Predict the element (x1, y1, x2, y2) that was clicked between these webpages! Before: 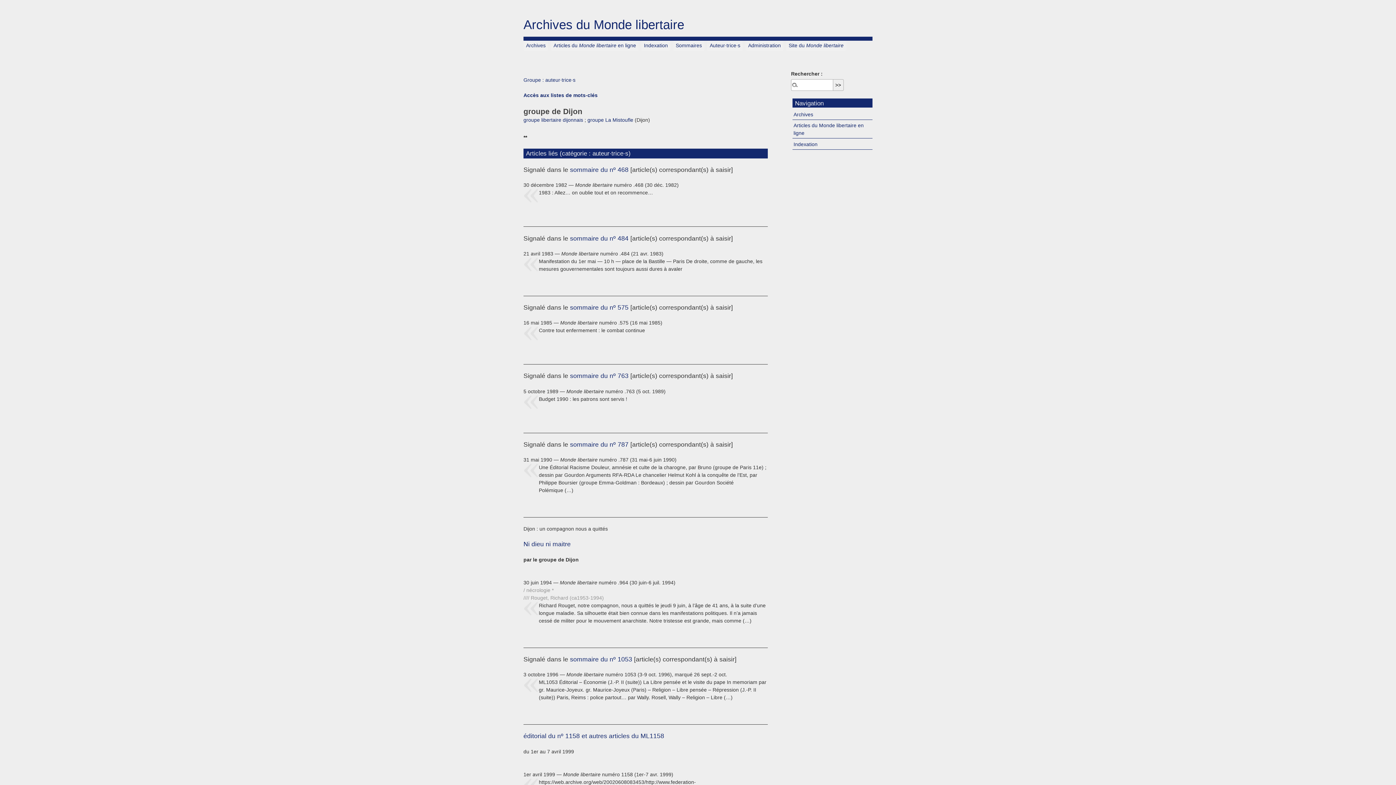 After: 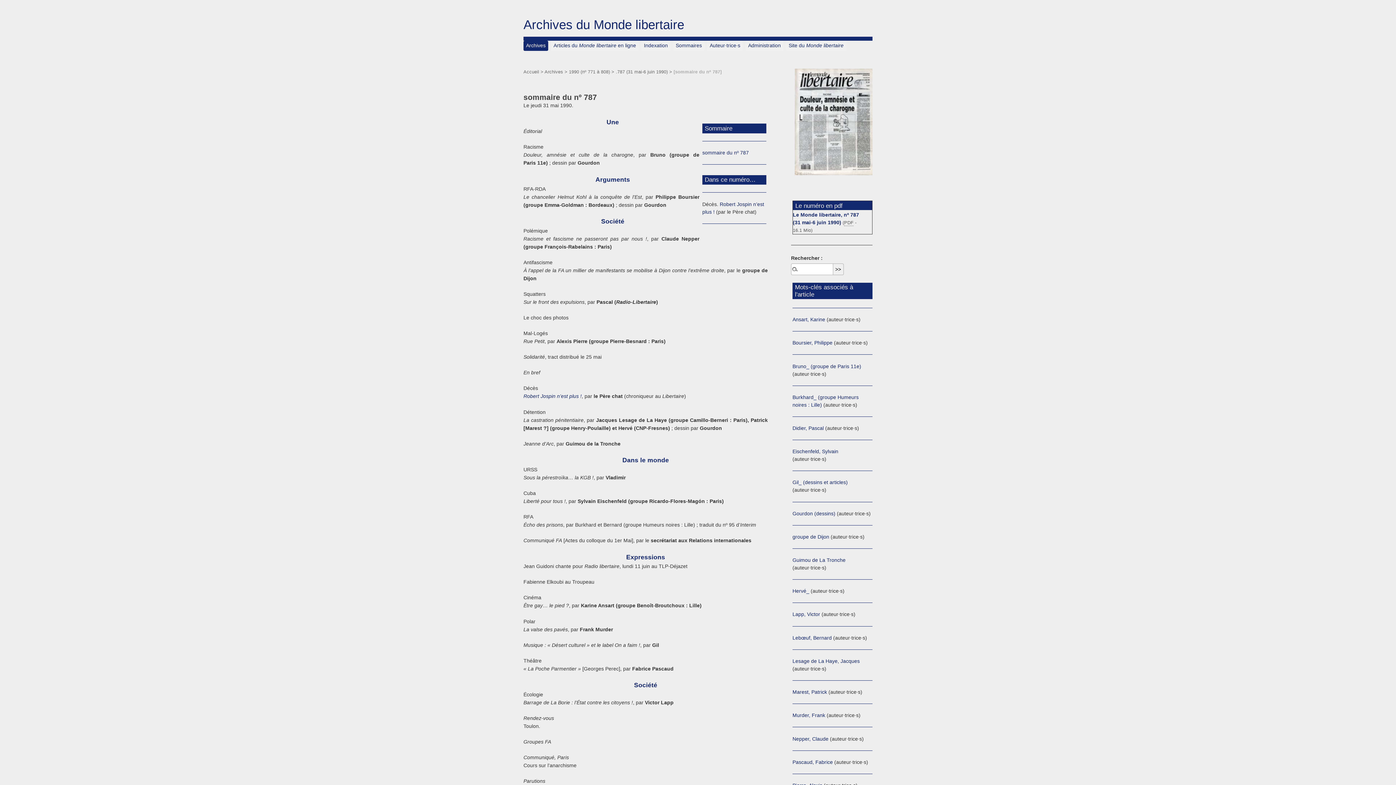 Action: bbox: (570, 441, 628, 448) label: sommaire du nº 787